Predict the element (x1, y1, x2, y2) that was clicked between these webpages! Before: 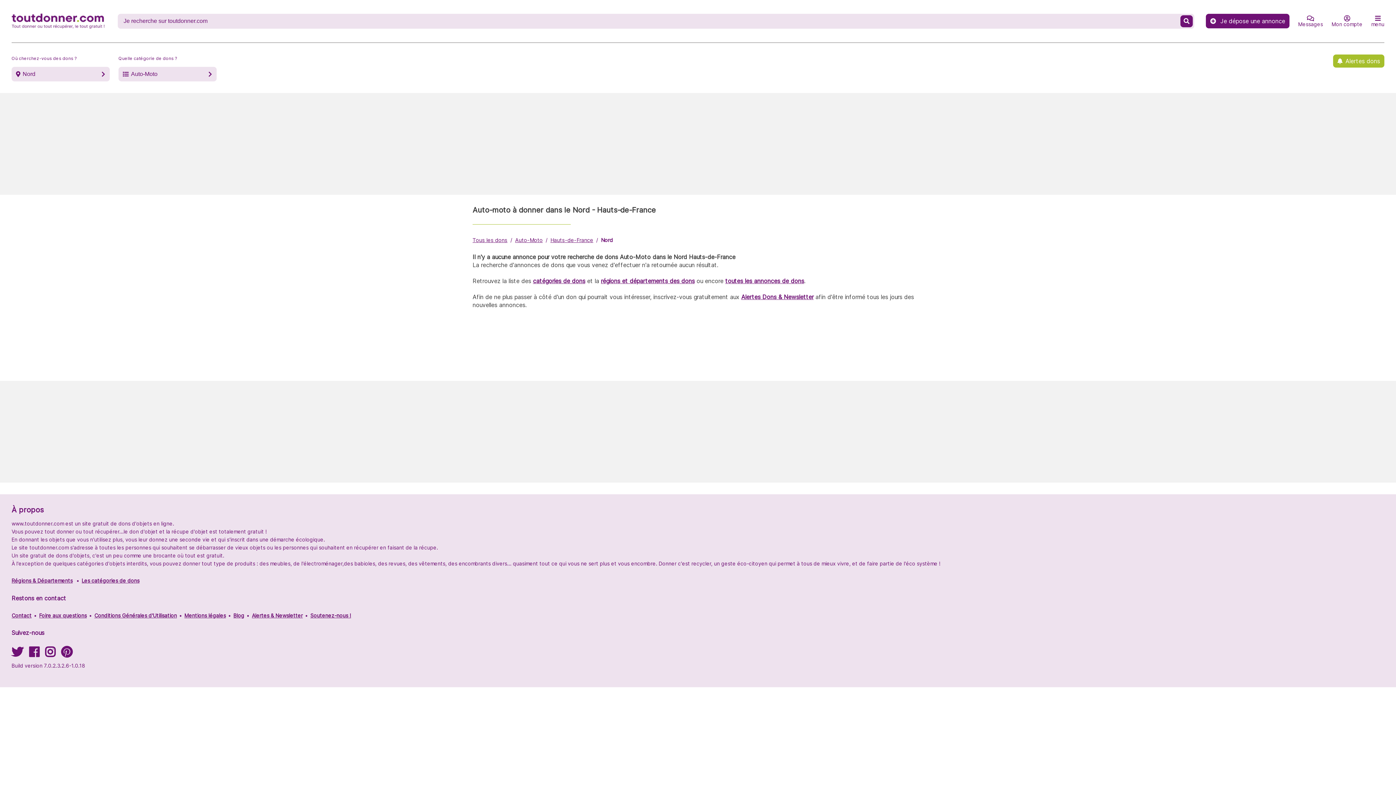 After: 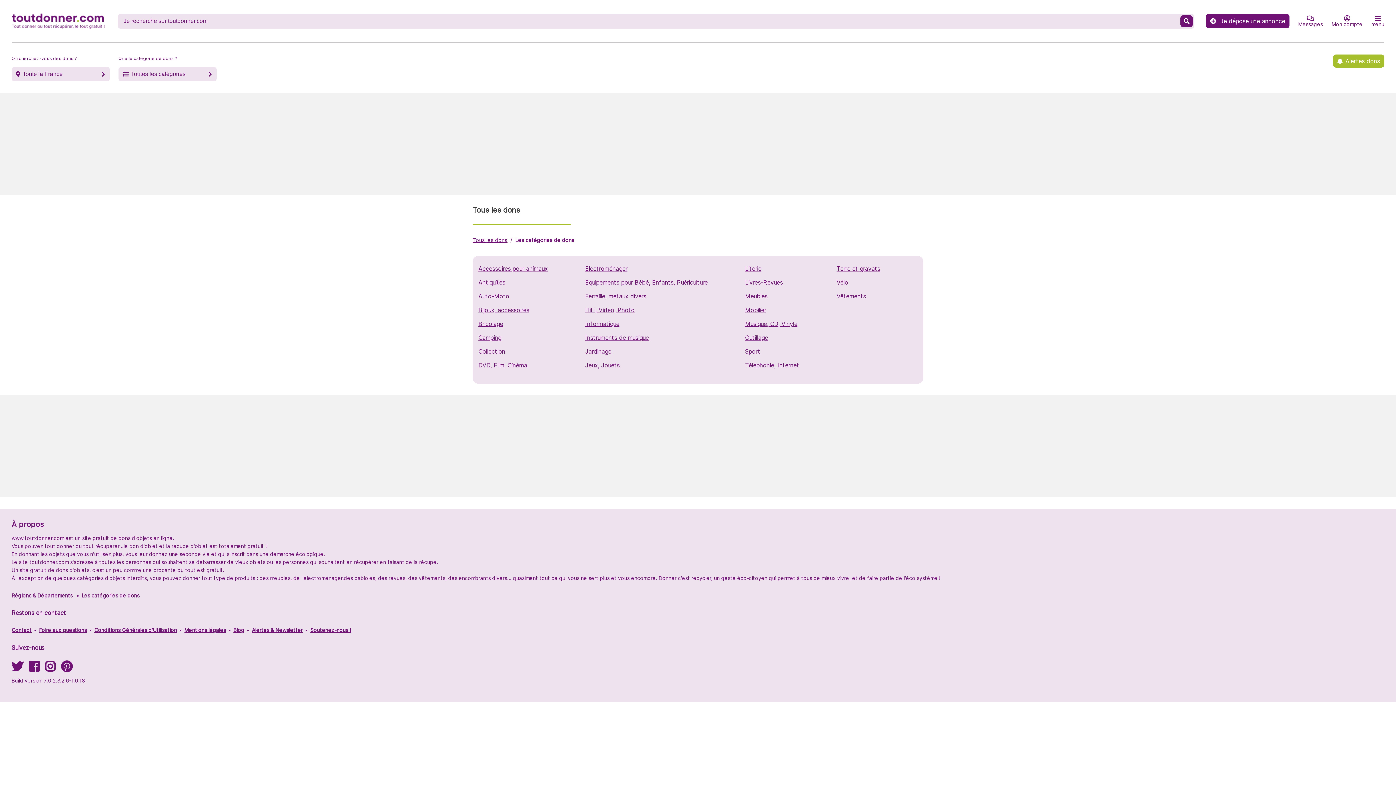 Action: label: catégories de dons bbox: (533, 277, 585, 284)